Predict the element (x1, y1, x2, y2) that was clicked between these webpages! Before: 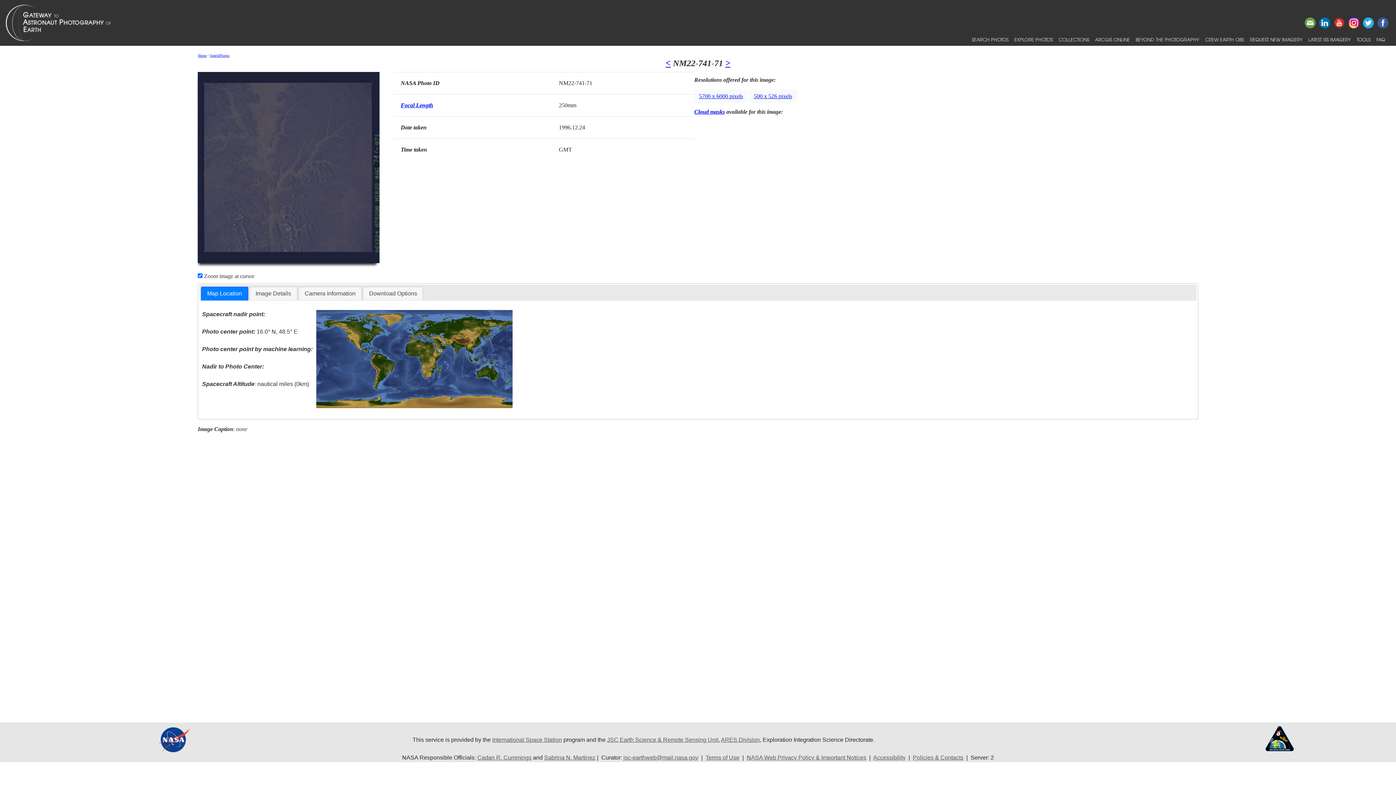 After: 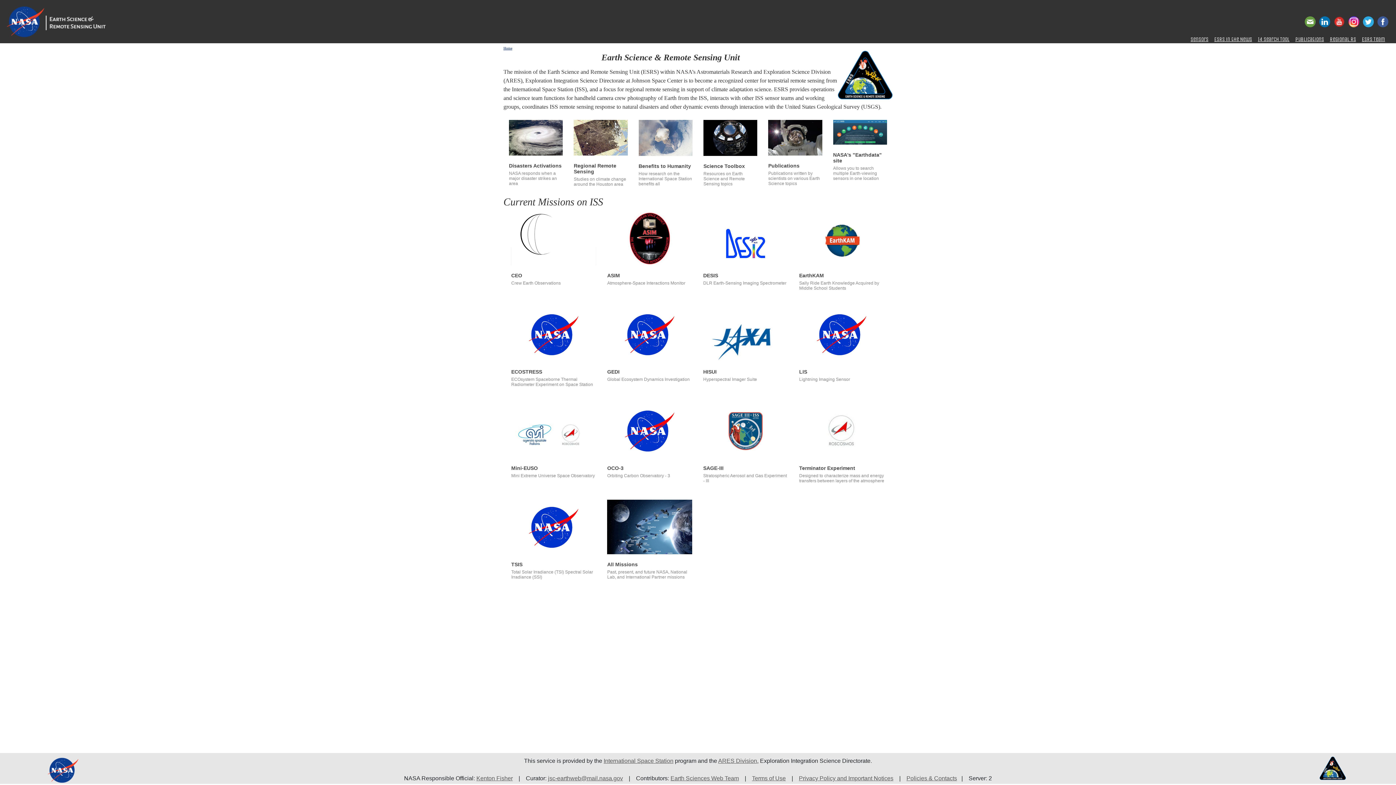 Action: bbox: (1265, 735, 1294, 741)